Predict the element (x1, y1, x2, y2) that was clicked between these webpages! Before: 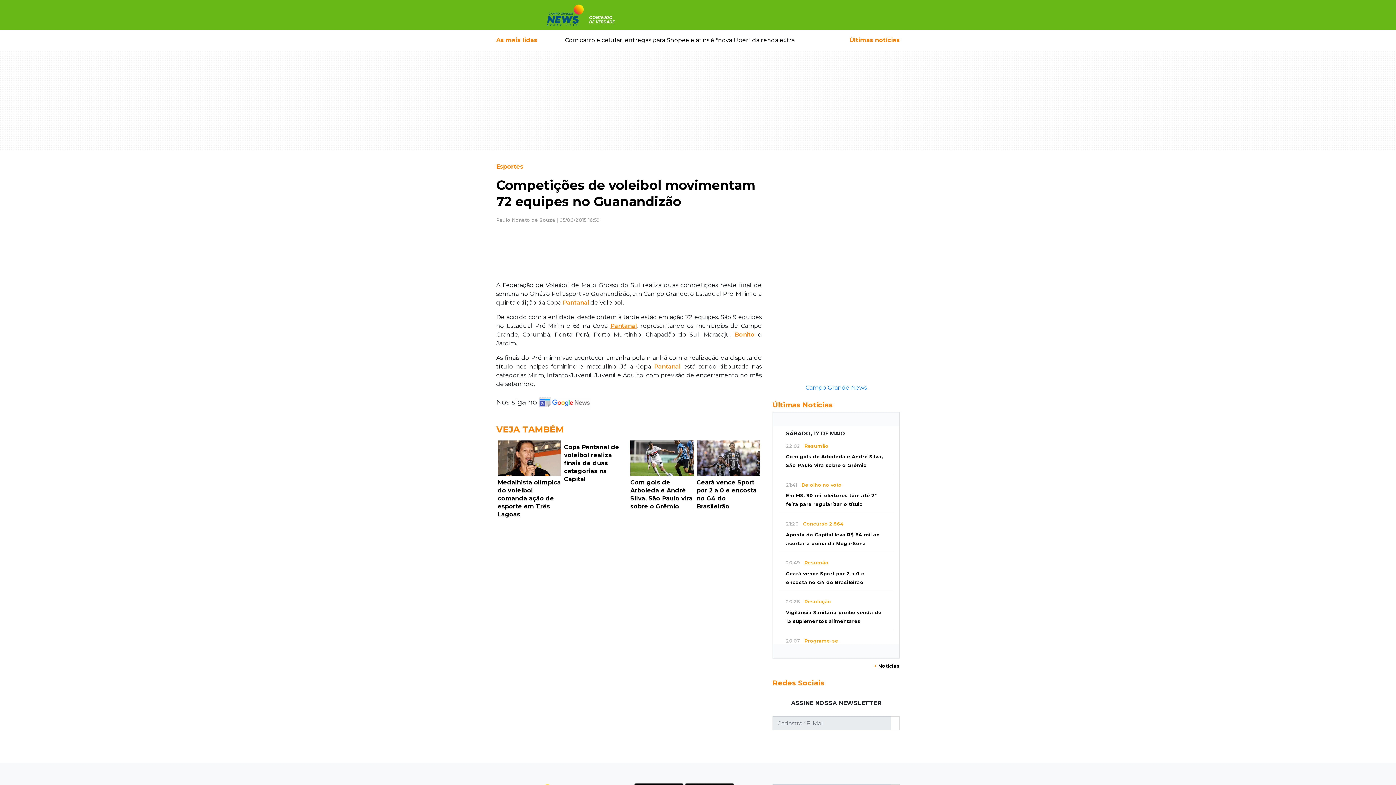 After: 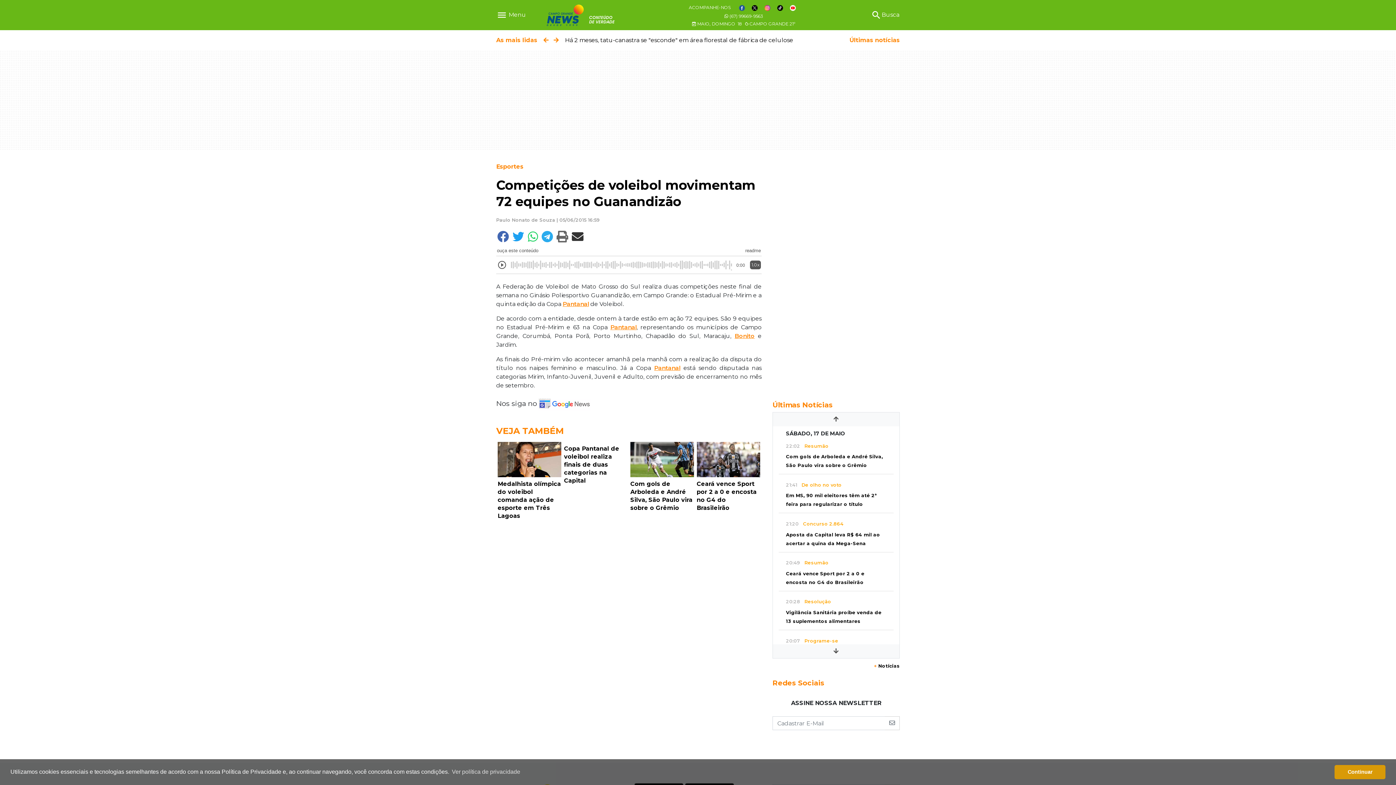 Action: bbox: (610, 322, 636, 329) label: Pantanal